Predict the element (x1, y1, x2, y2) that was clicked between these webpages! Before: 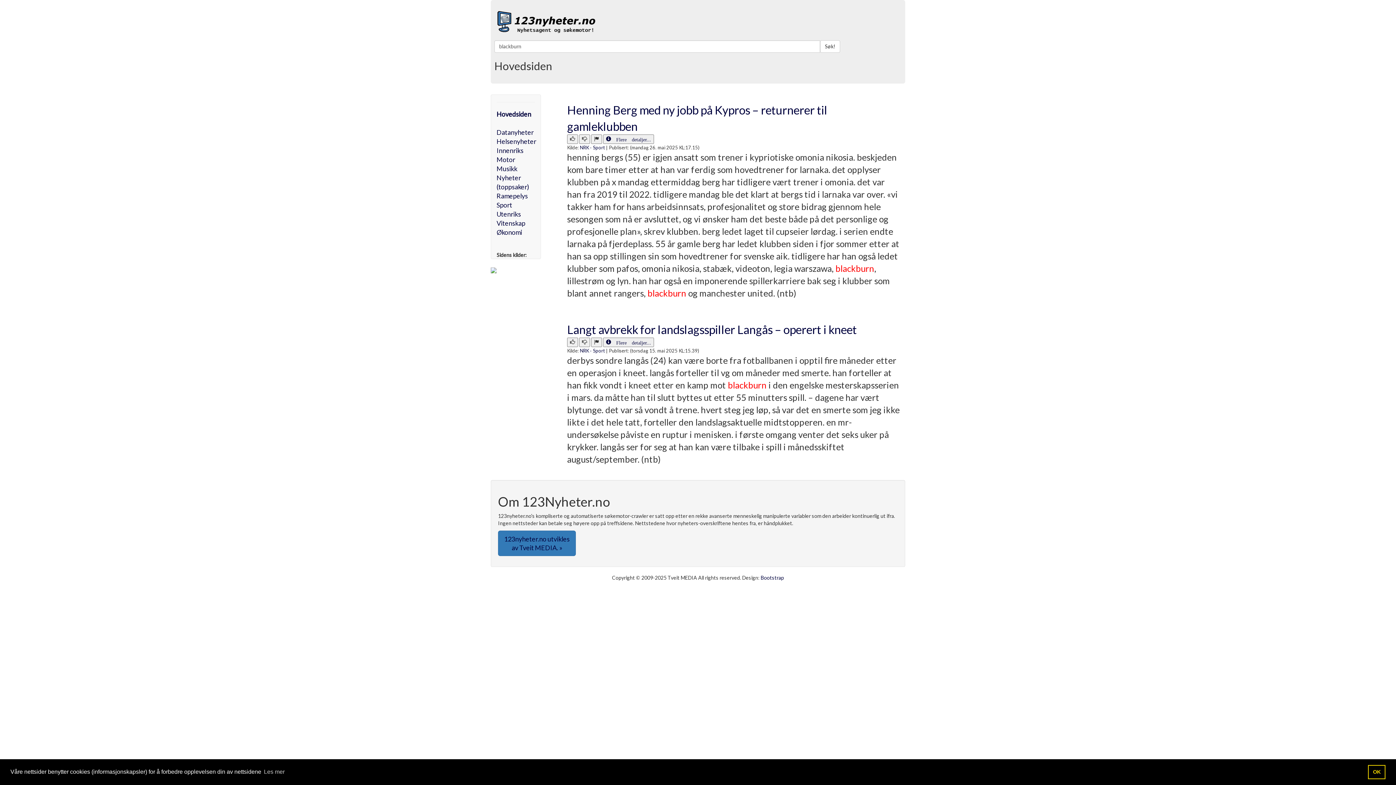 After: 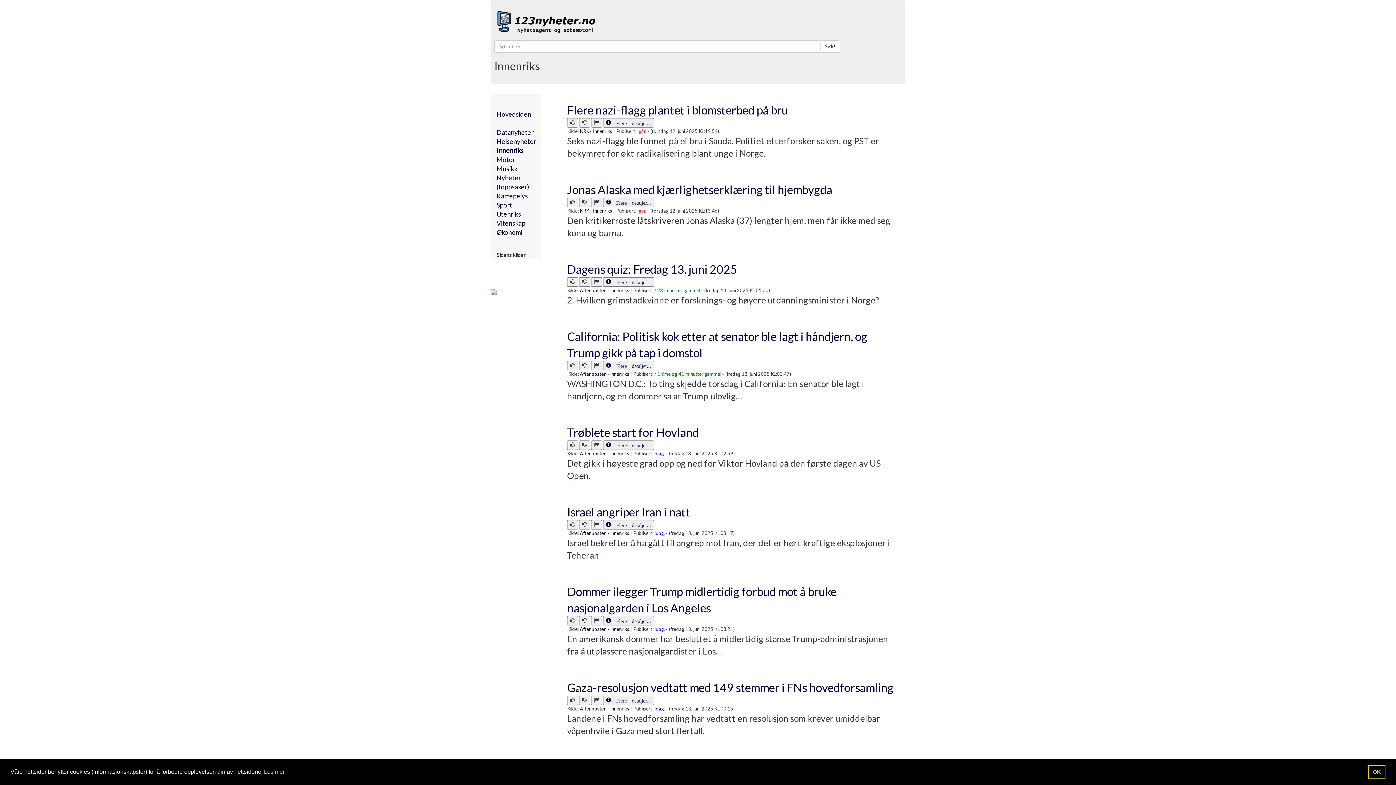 Action: bbox: (496, 146, 523, 154) label: Innenriks